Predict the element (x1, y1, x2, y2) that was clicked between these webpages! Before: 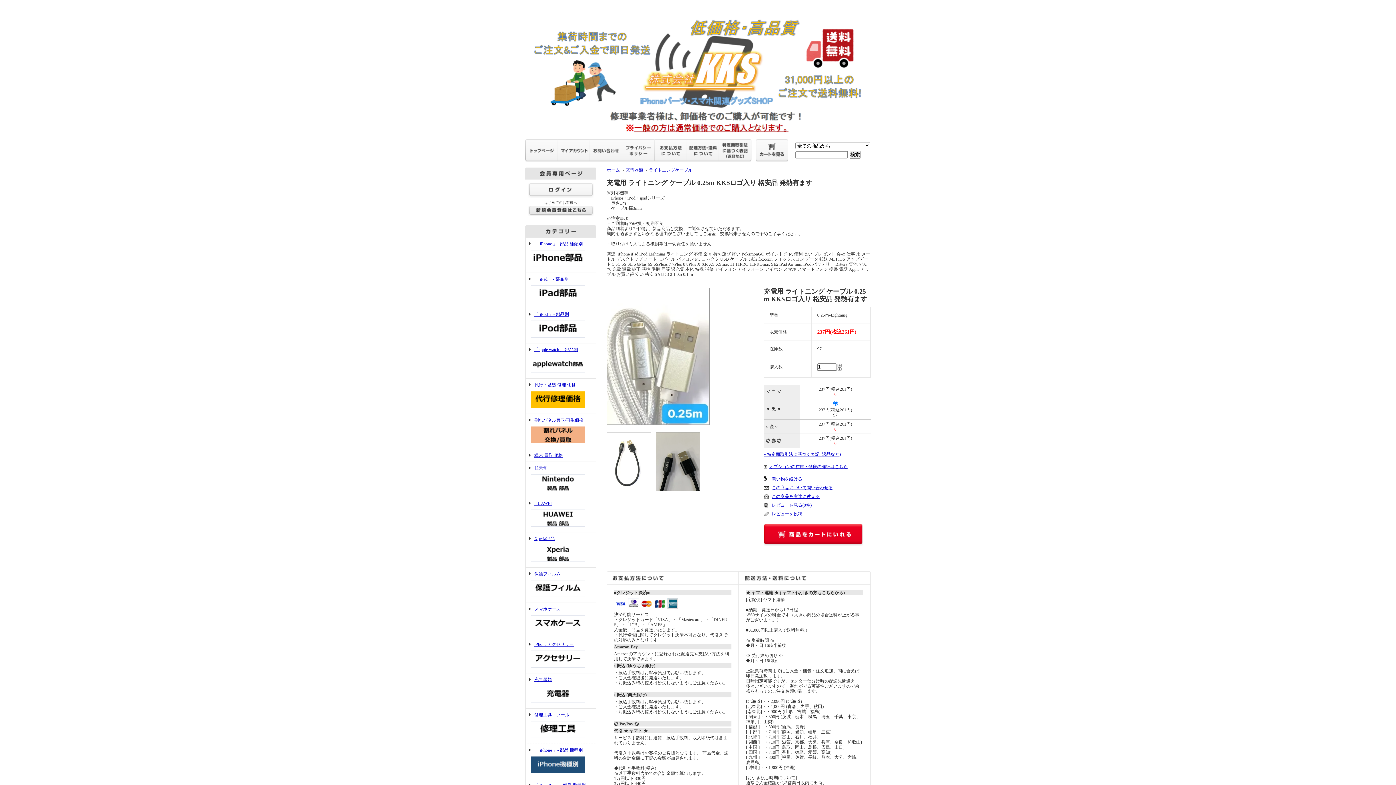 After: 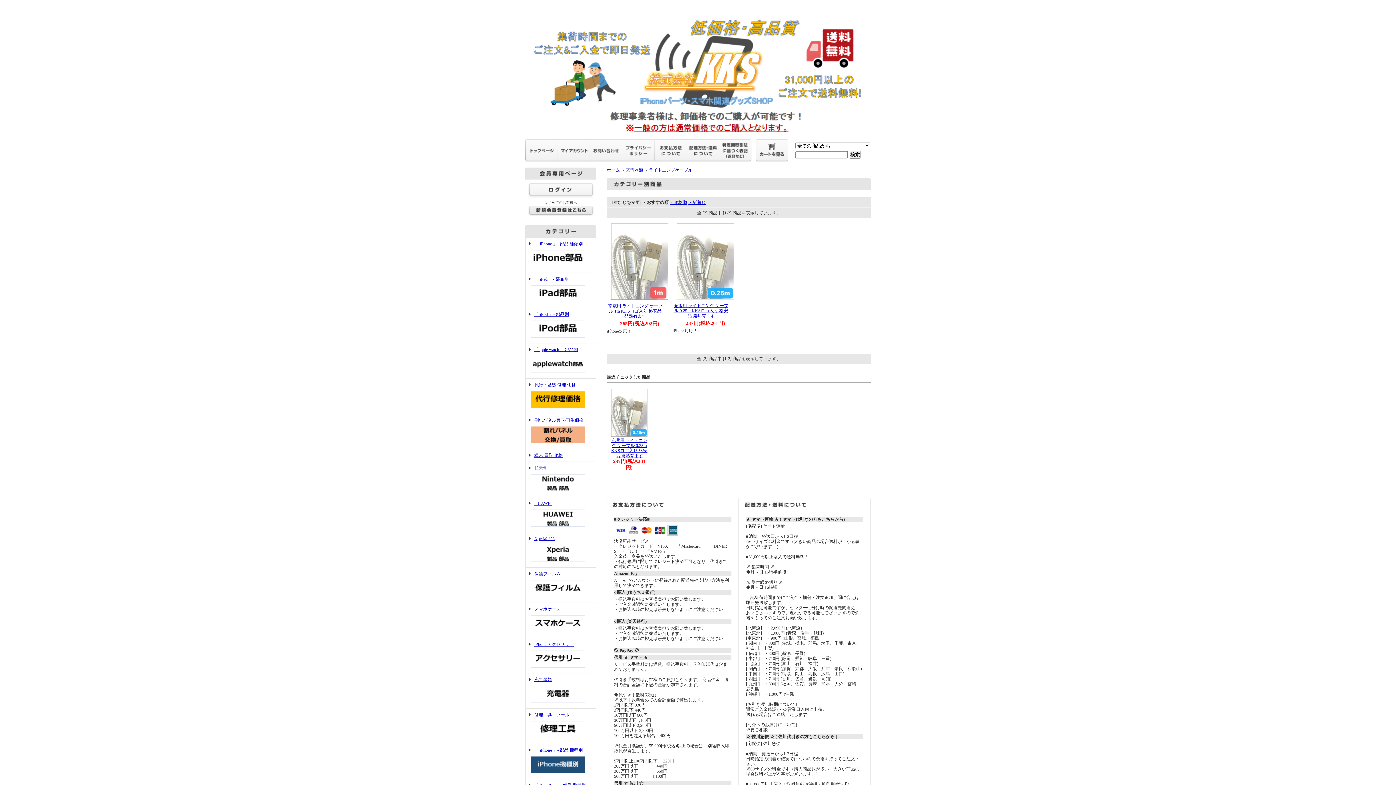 Action: bbox: (772, 476, 802, 481) label: 買い物を続ける